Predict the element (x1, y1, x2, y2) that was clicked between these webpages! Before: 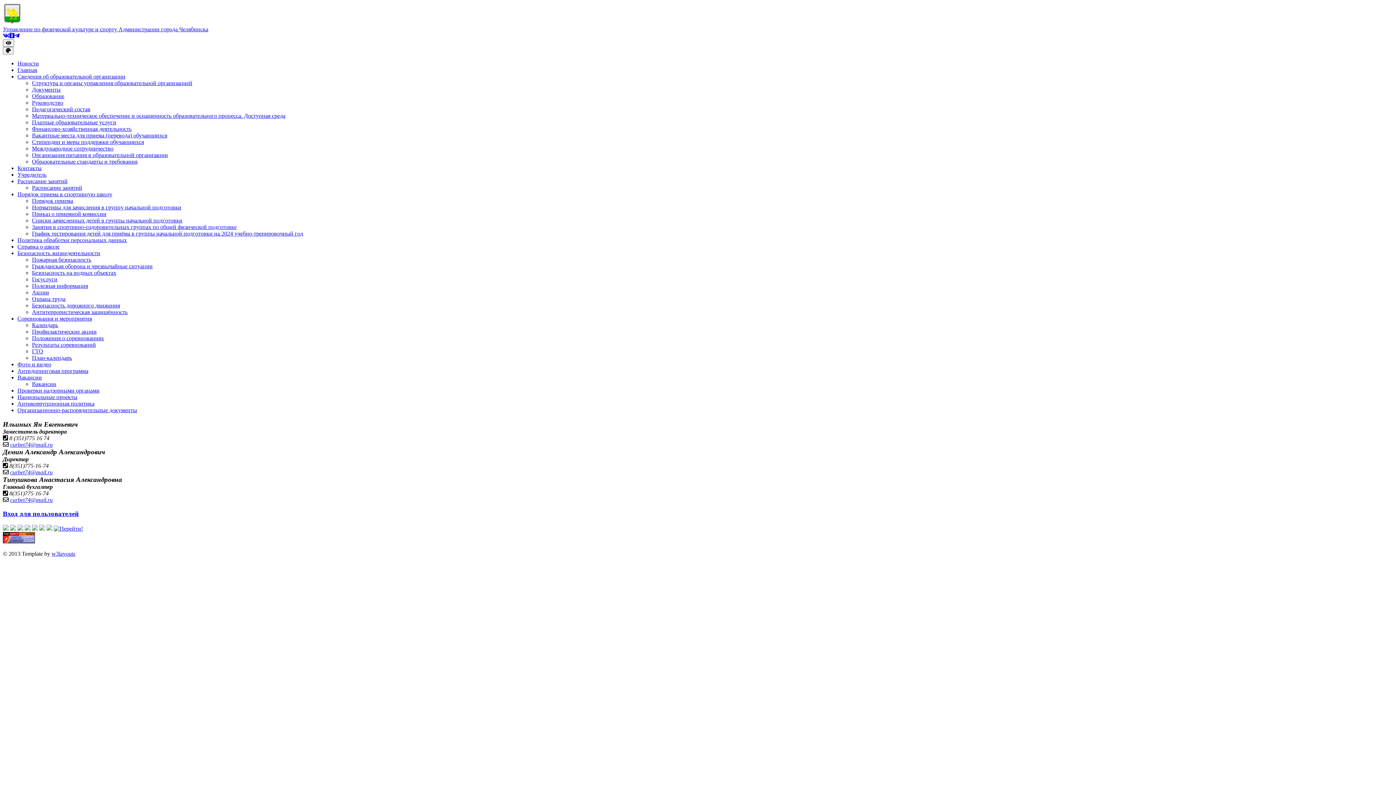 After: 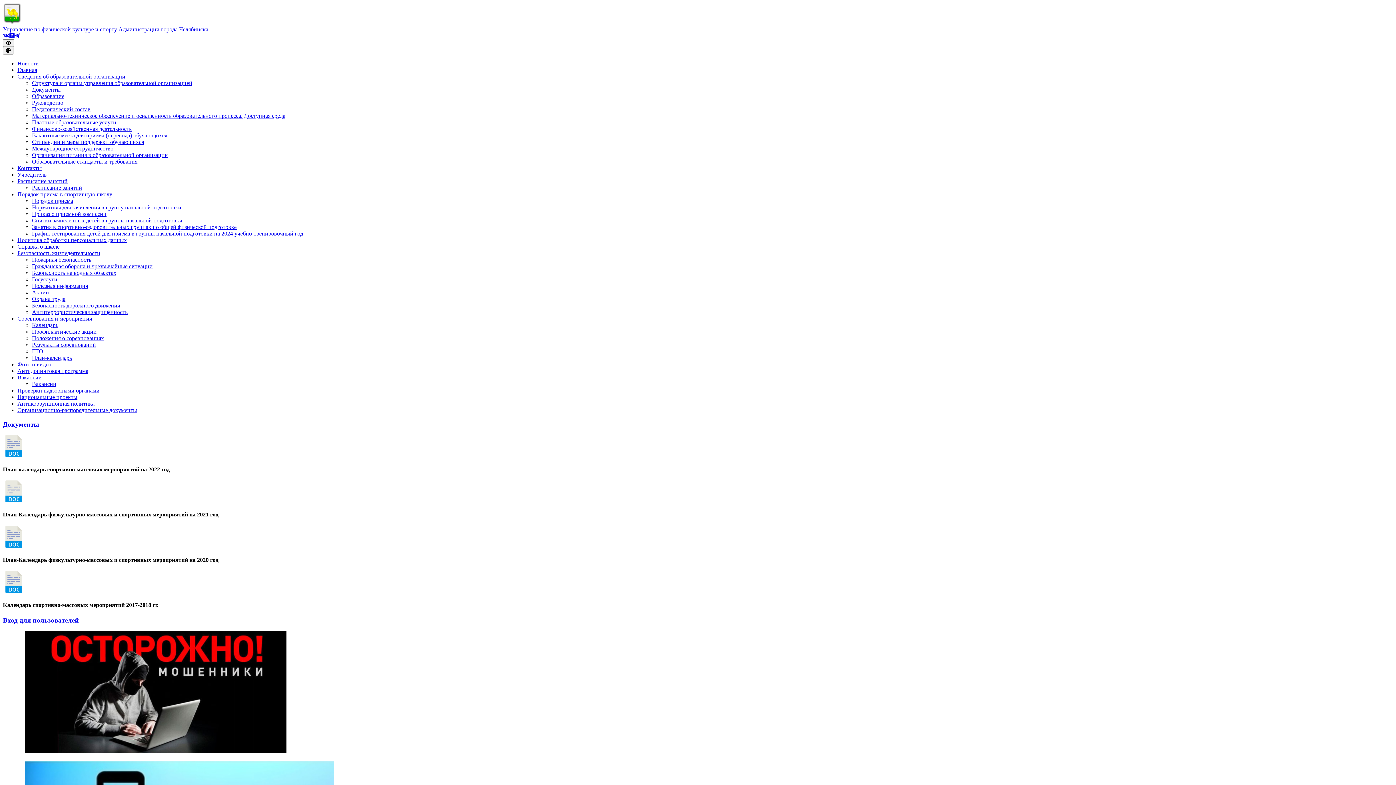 Action: label: Календарь bbox: (32, 322, 58, 328)